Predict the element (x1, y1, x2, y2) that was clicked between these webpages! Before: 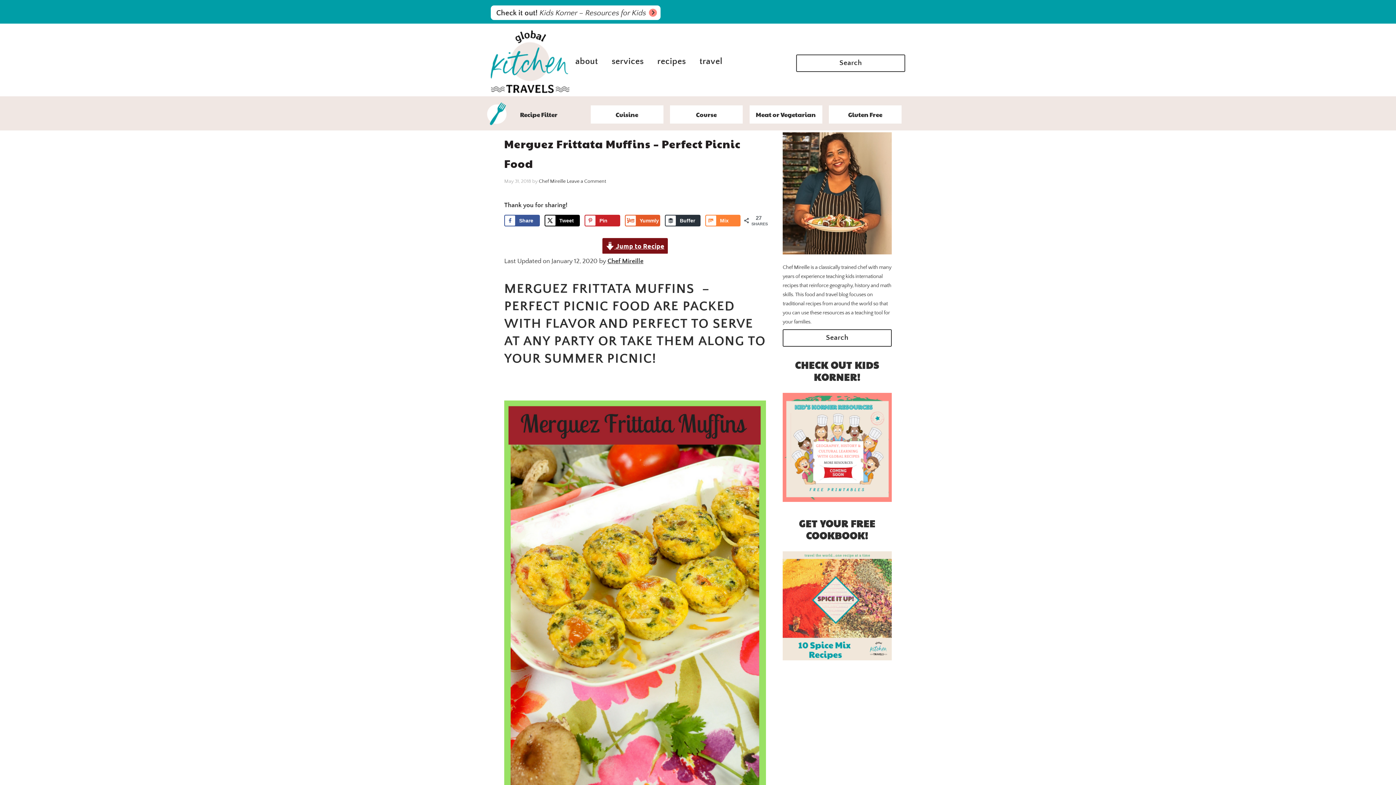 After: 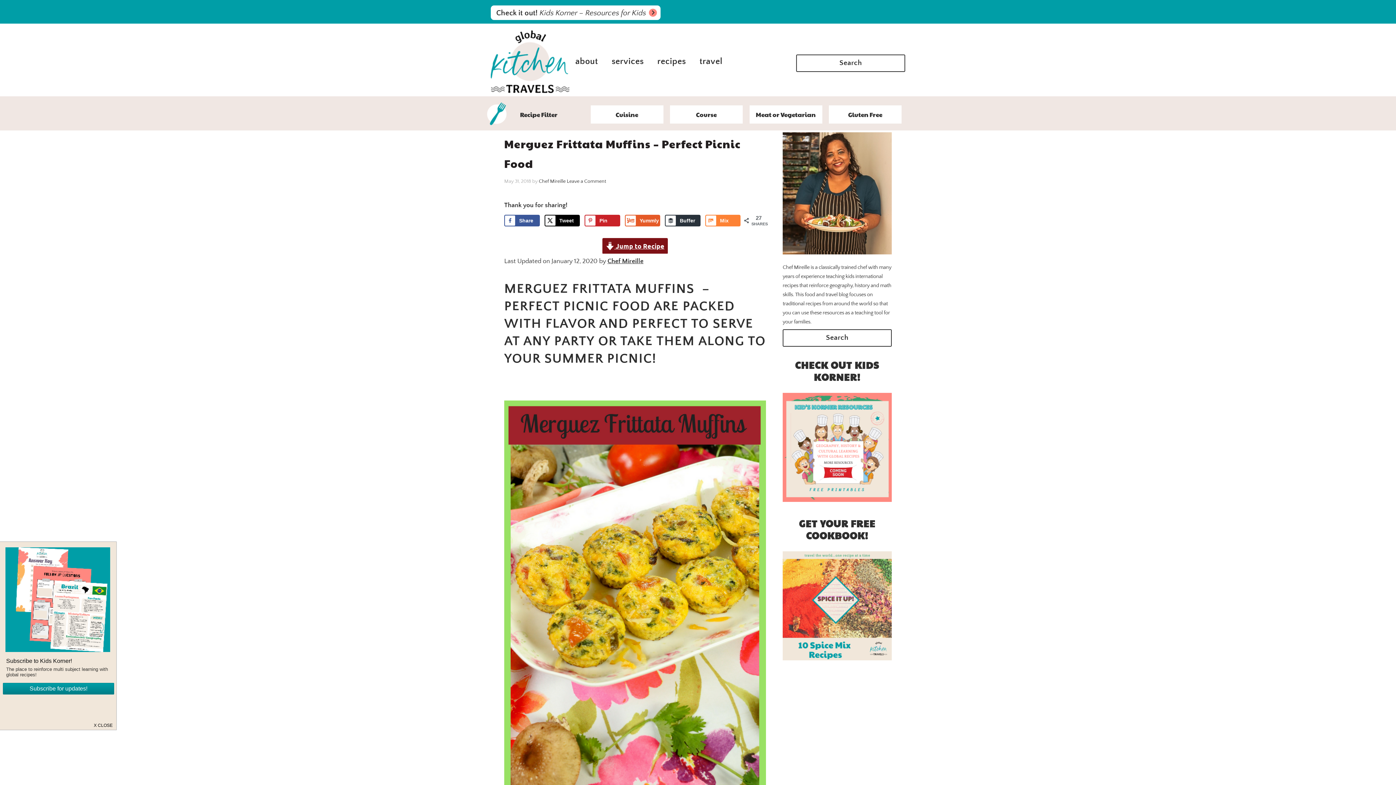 Action: bbox: (749, 105, 822, 123) label: Meat or Vegetarian